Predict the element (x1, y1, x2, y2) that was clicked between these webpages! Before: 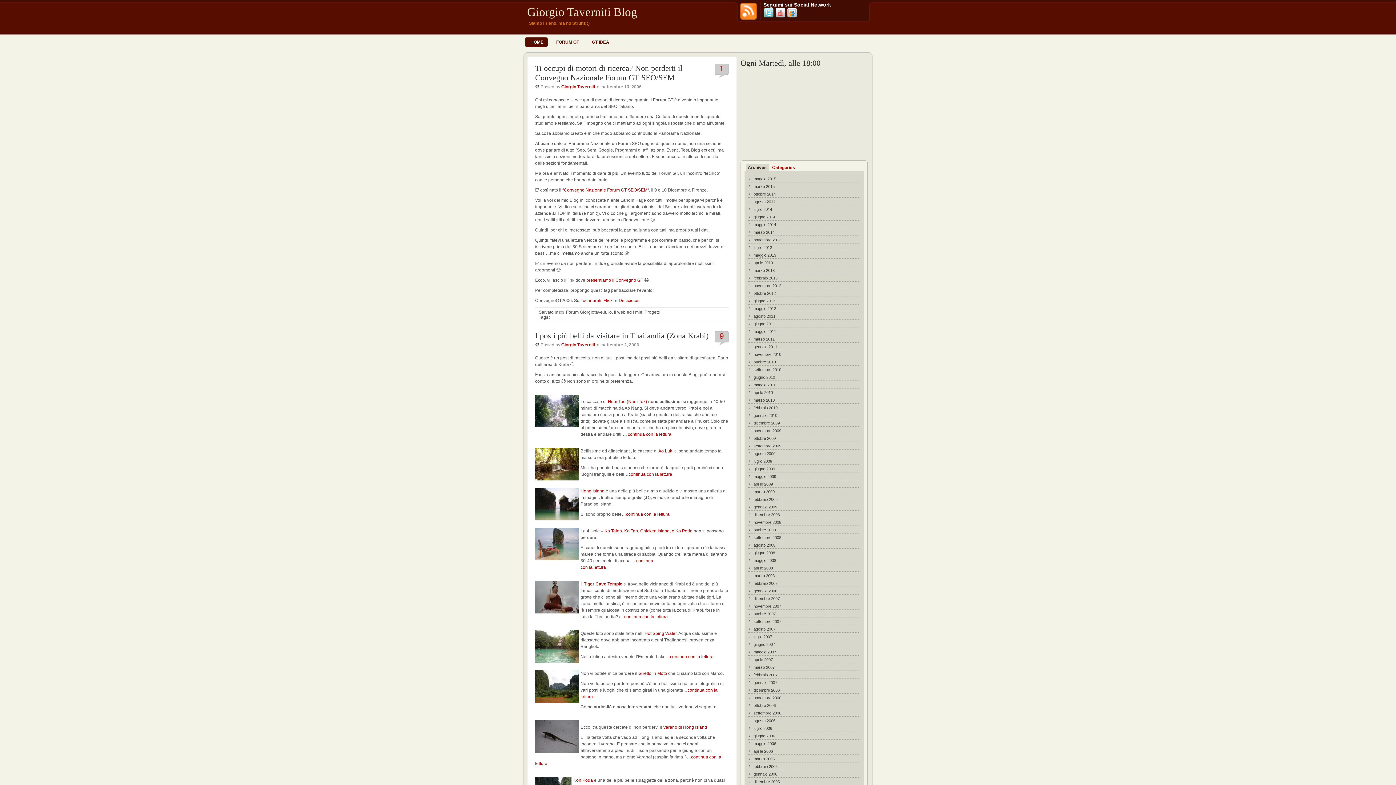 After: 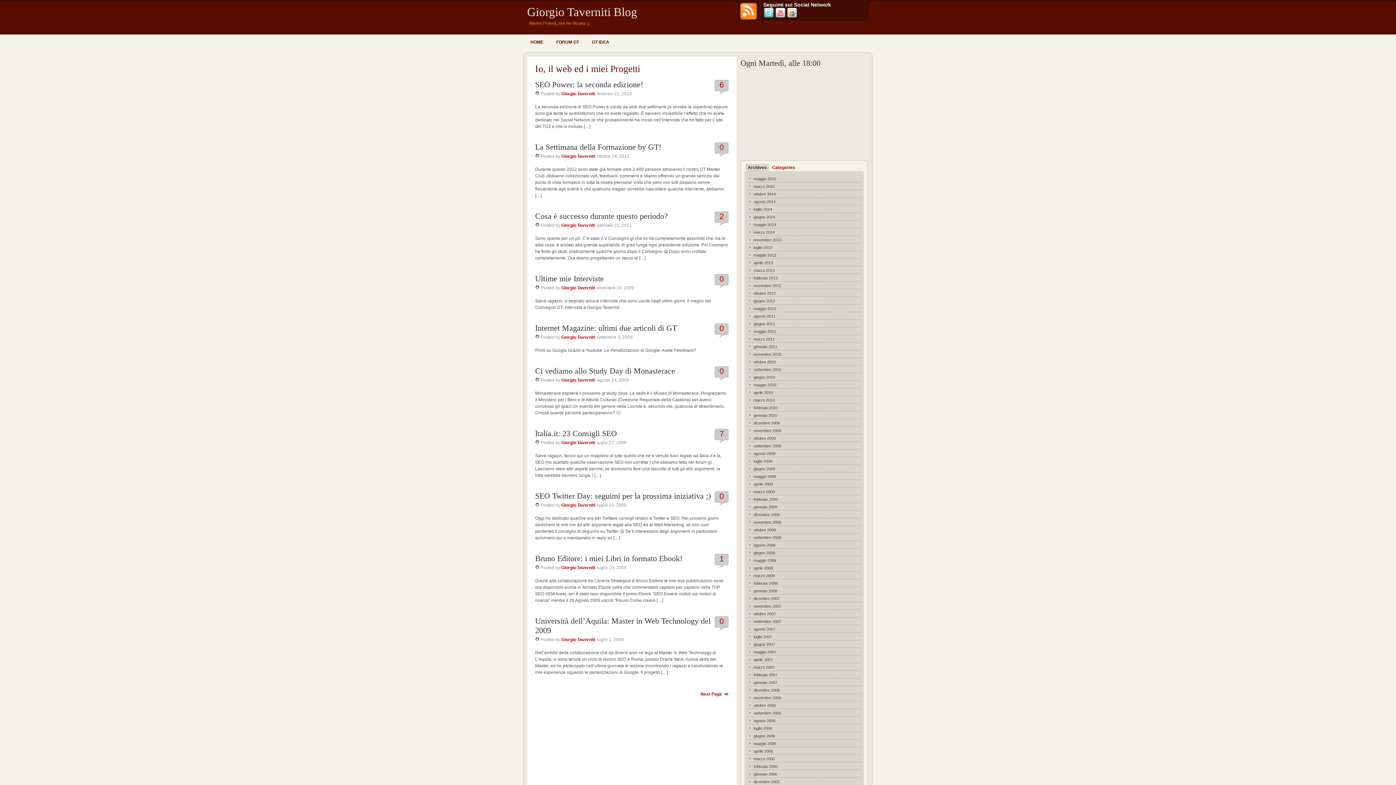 Action: label: Io, il web ed i miei Progetti bbox: (608, 309, 660, 314)